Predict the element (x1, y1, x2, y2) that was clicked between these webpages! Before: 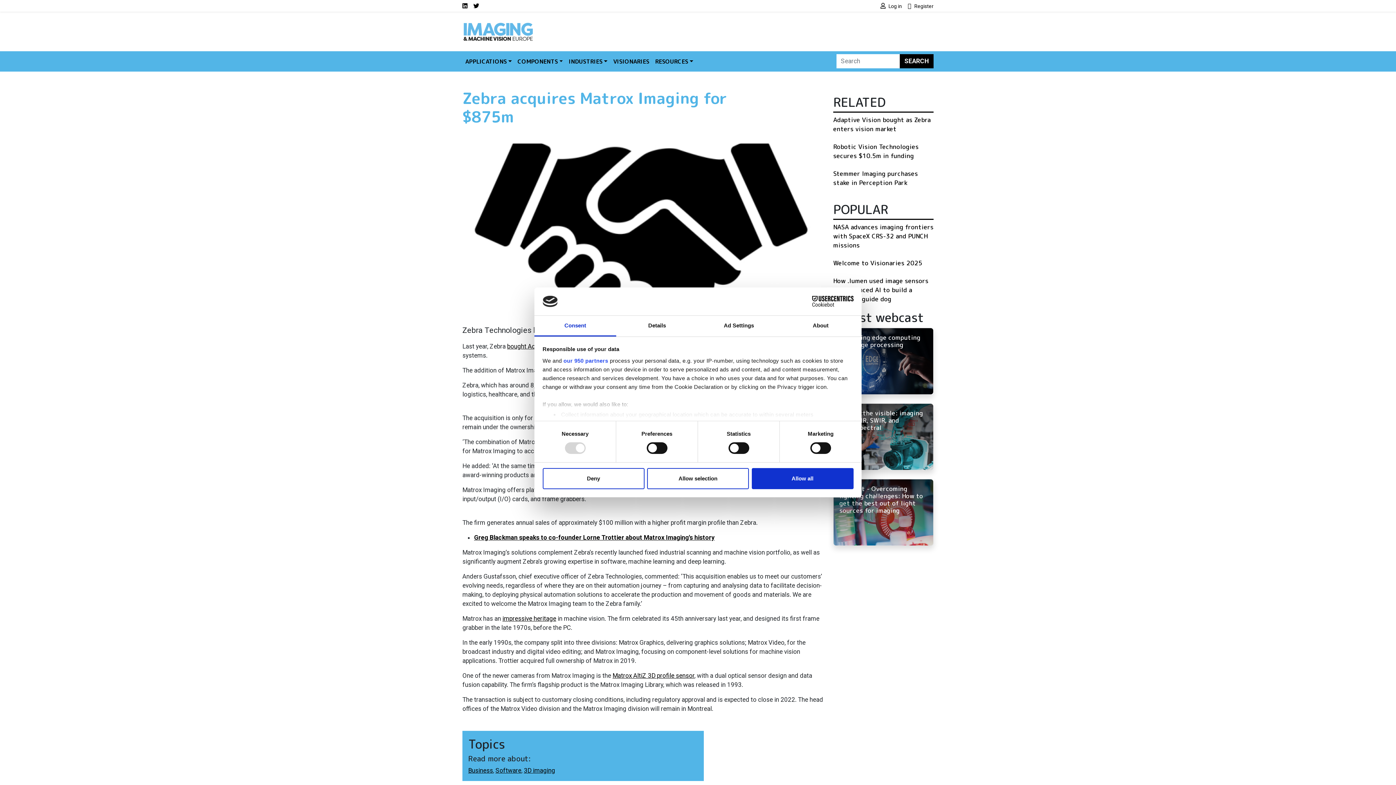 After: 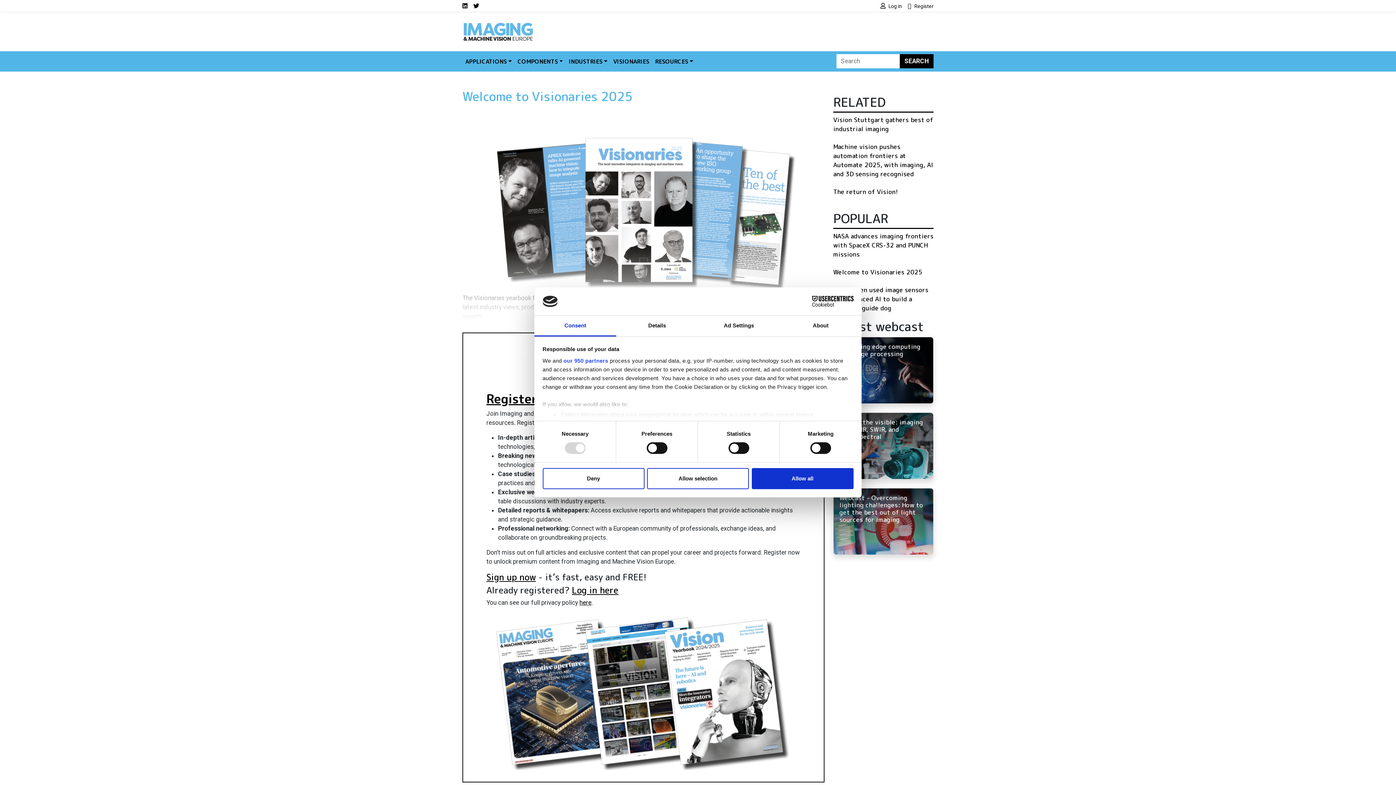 Action: label: Welcome to Visionaries 2025 bbox: (833, 258, 922, 267)